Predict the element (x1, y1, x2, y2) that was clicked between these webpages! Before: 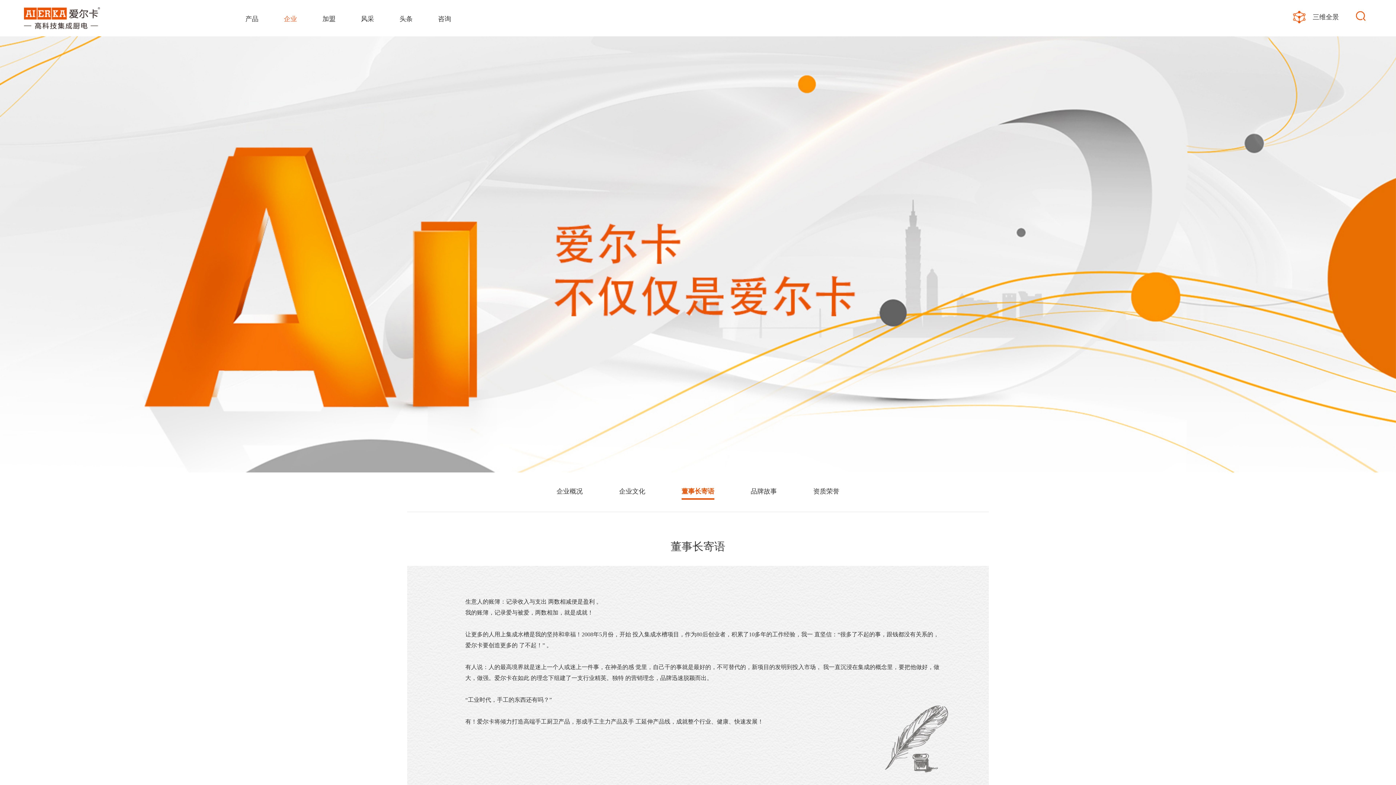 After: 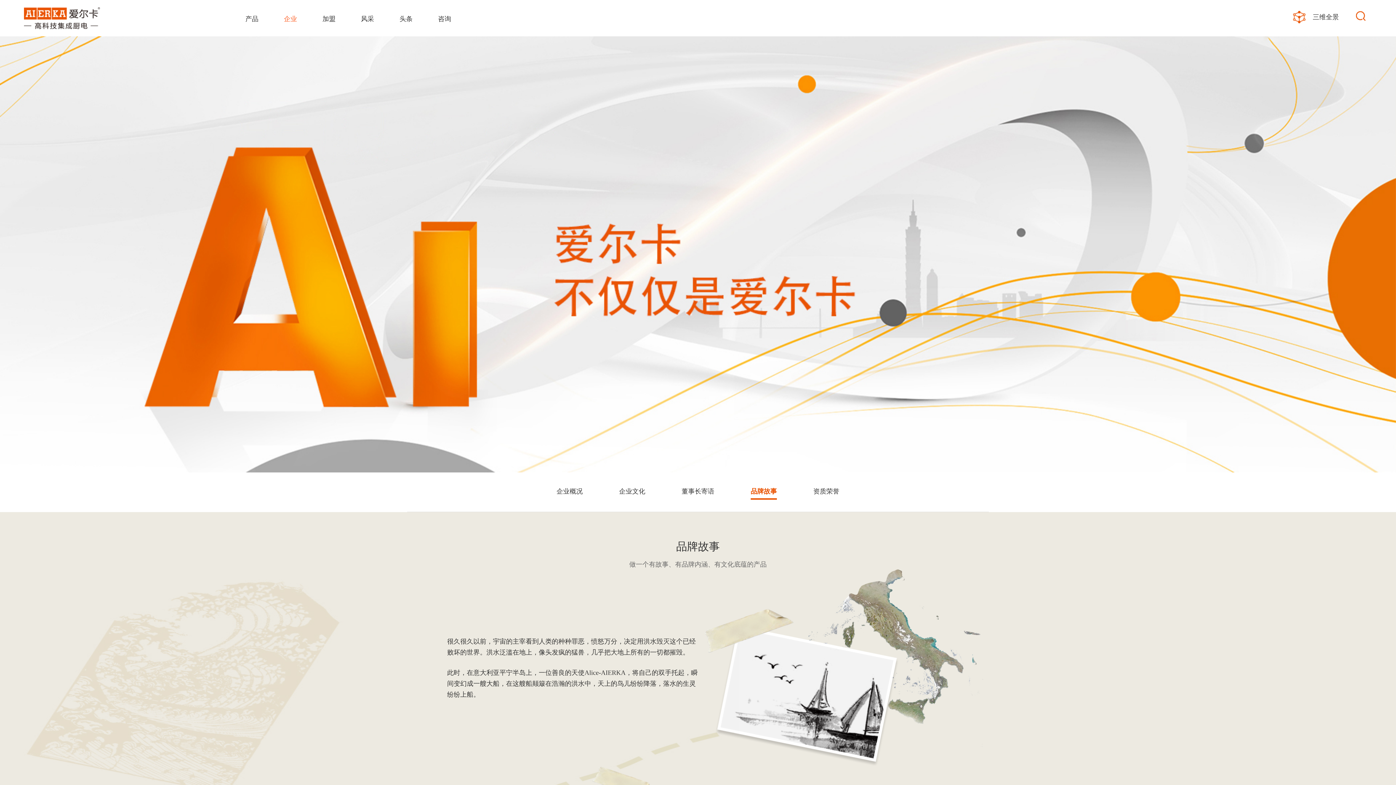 Action: bbox: (750, 484, 777, 500) label: 品牌故事